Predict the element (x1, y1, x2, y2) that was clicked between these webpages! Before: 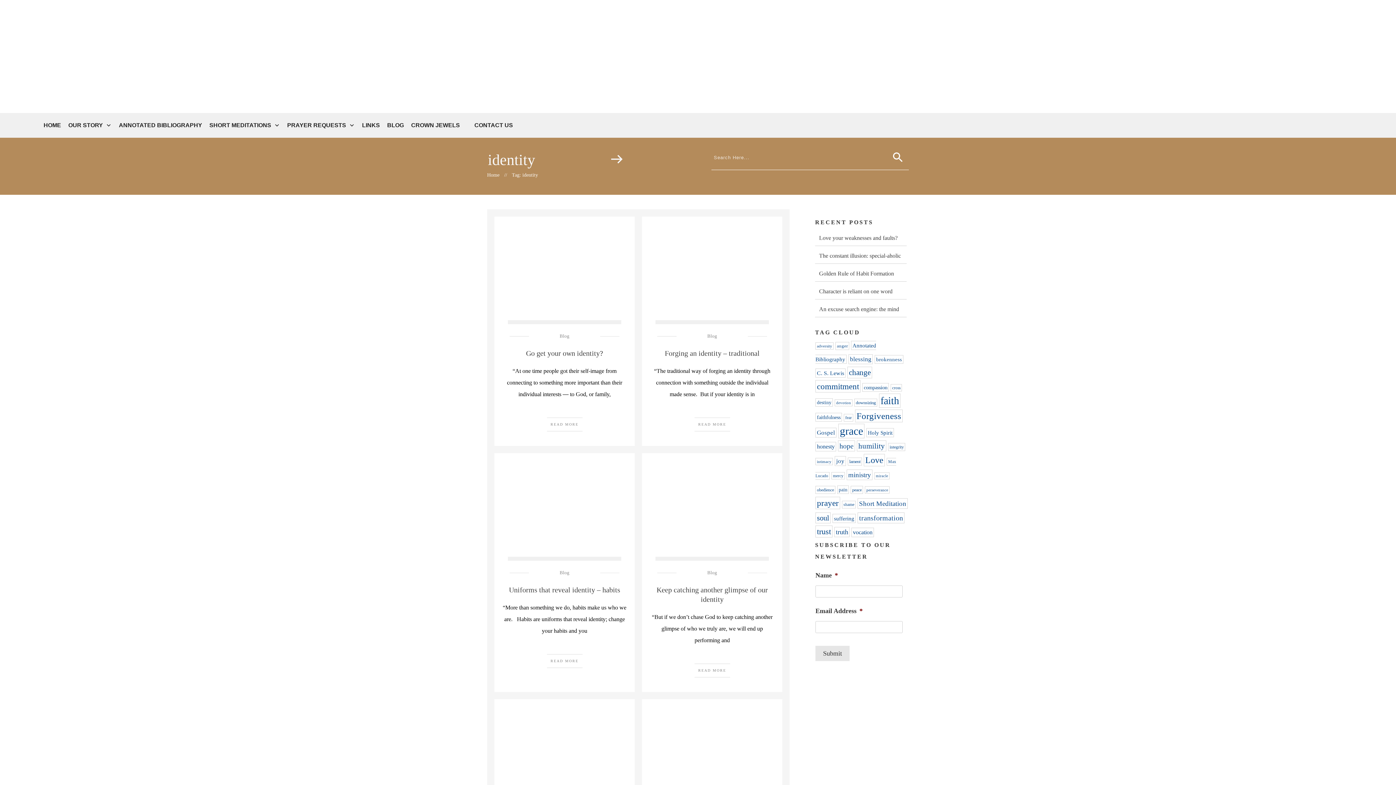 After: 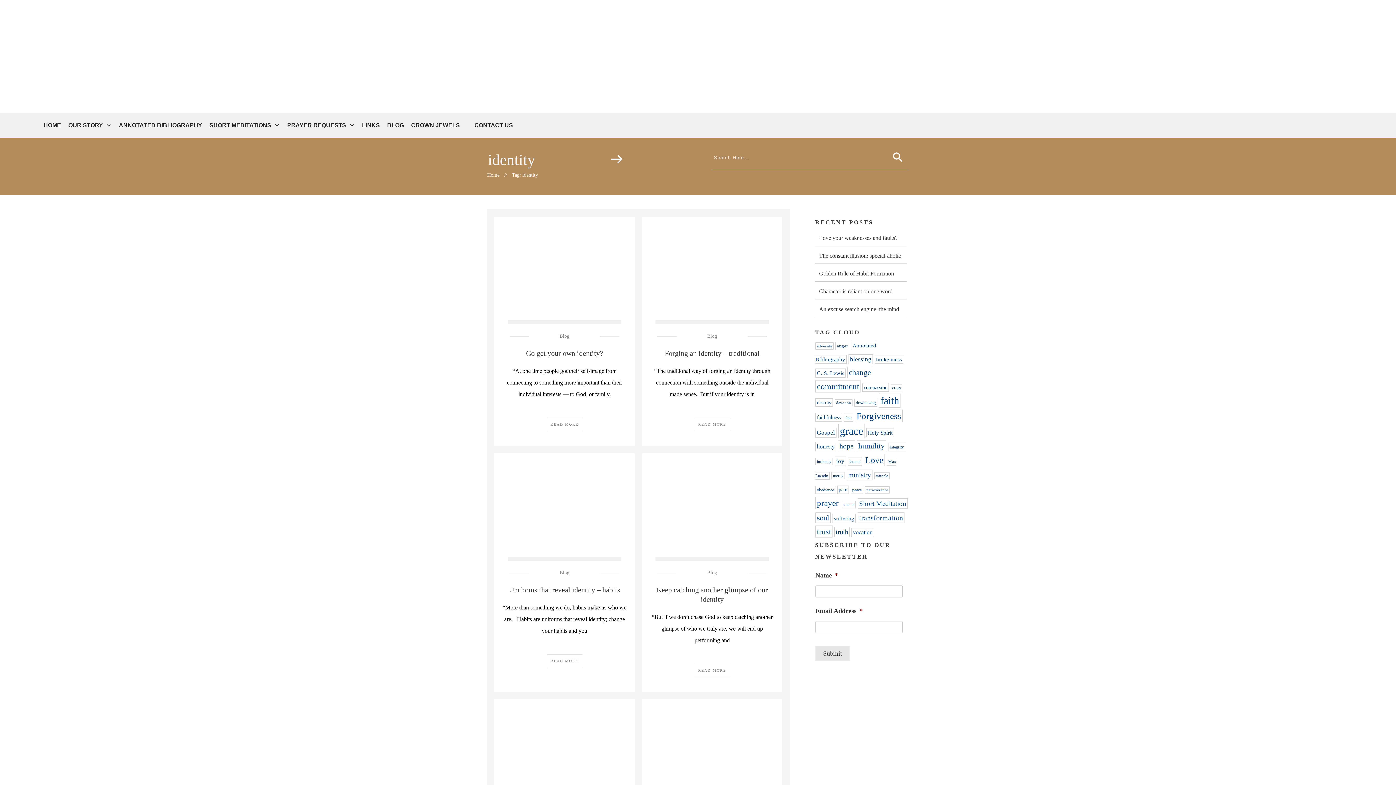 Action: bbox: (501, 460, 627, 557)